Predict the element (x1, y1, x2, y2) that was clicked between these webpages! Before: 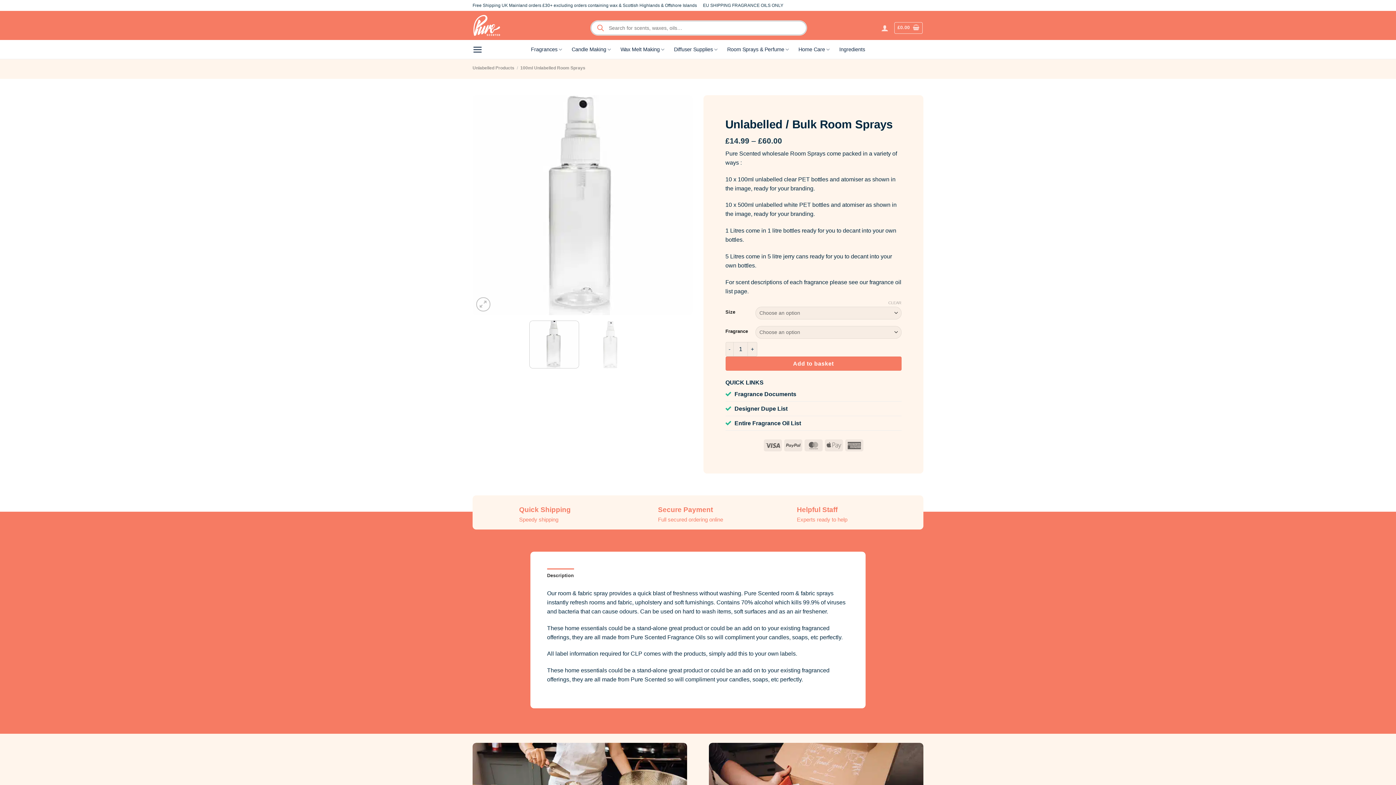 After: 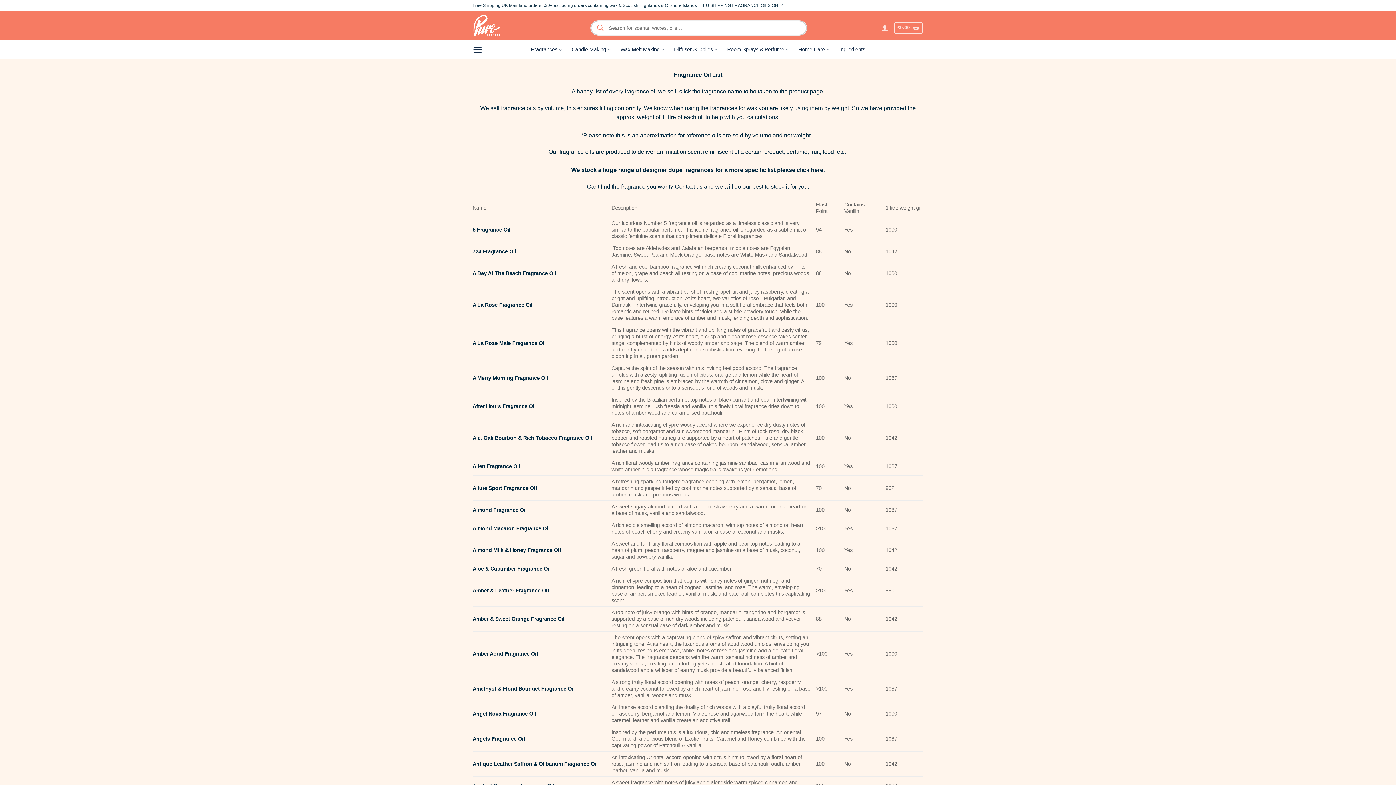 Action: bbox: (734, 420, 801, 426) label: Entire Fragrance Oil List